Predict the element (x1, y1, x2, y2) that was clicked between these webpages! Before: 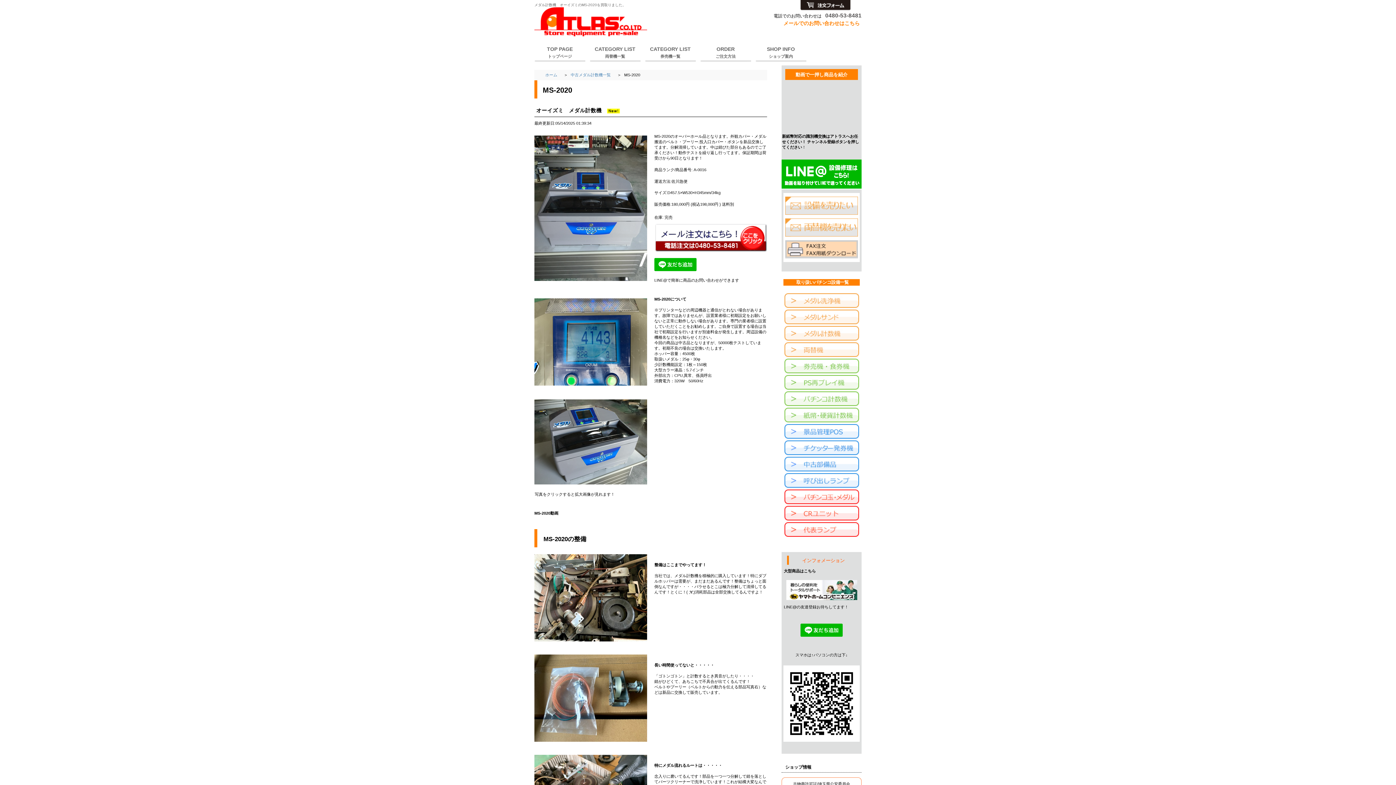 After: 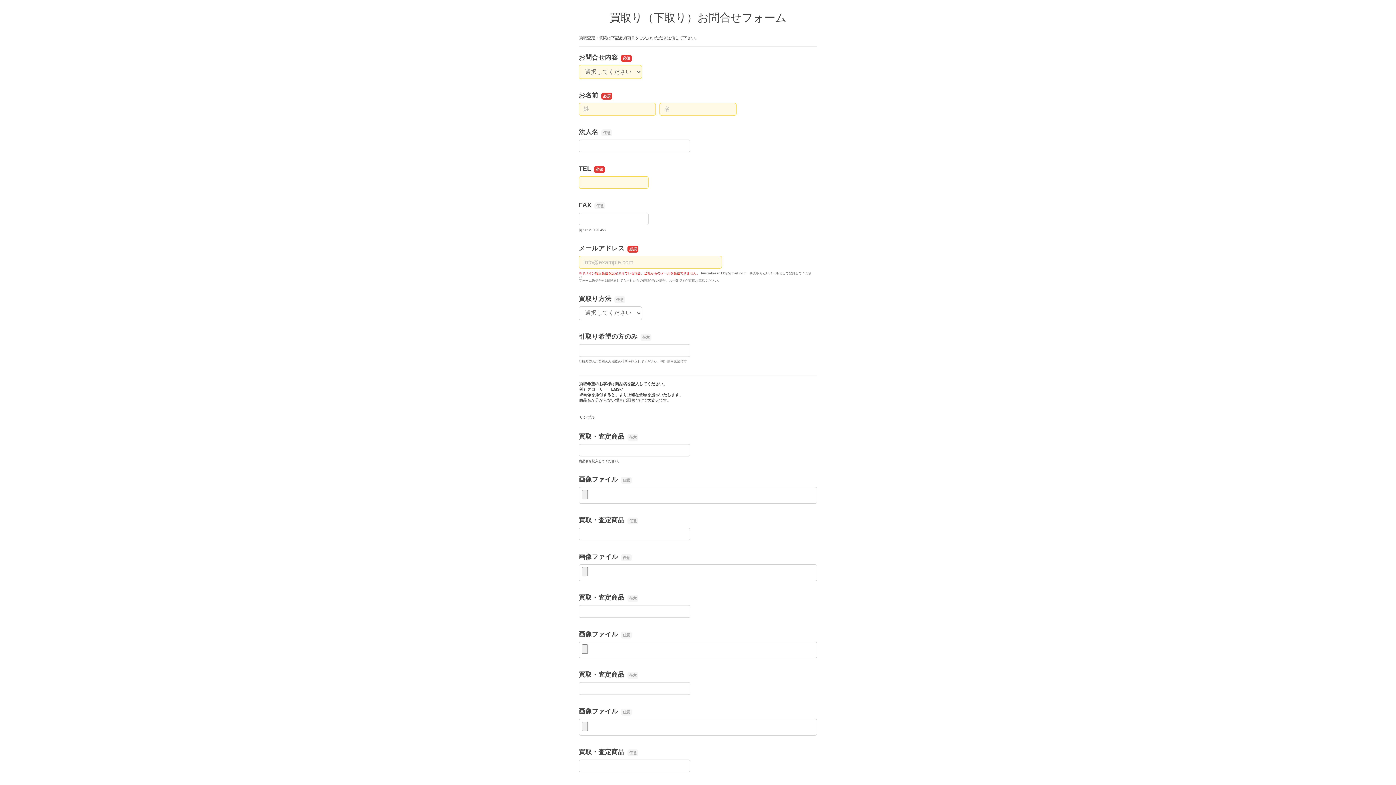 Action: bbox: (785, 218, 858, 236) label: 両替機を売りたい